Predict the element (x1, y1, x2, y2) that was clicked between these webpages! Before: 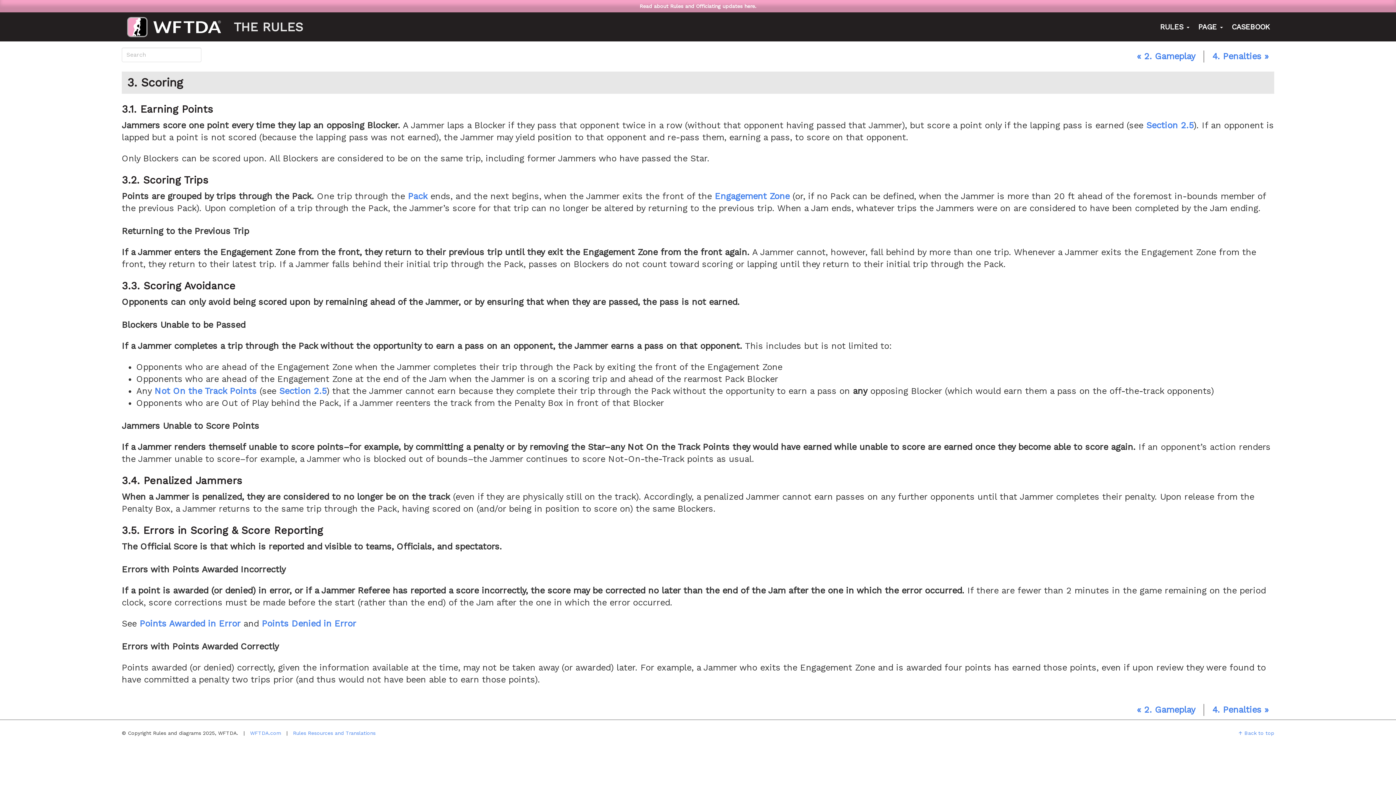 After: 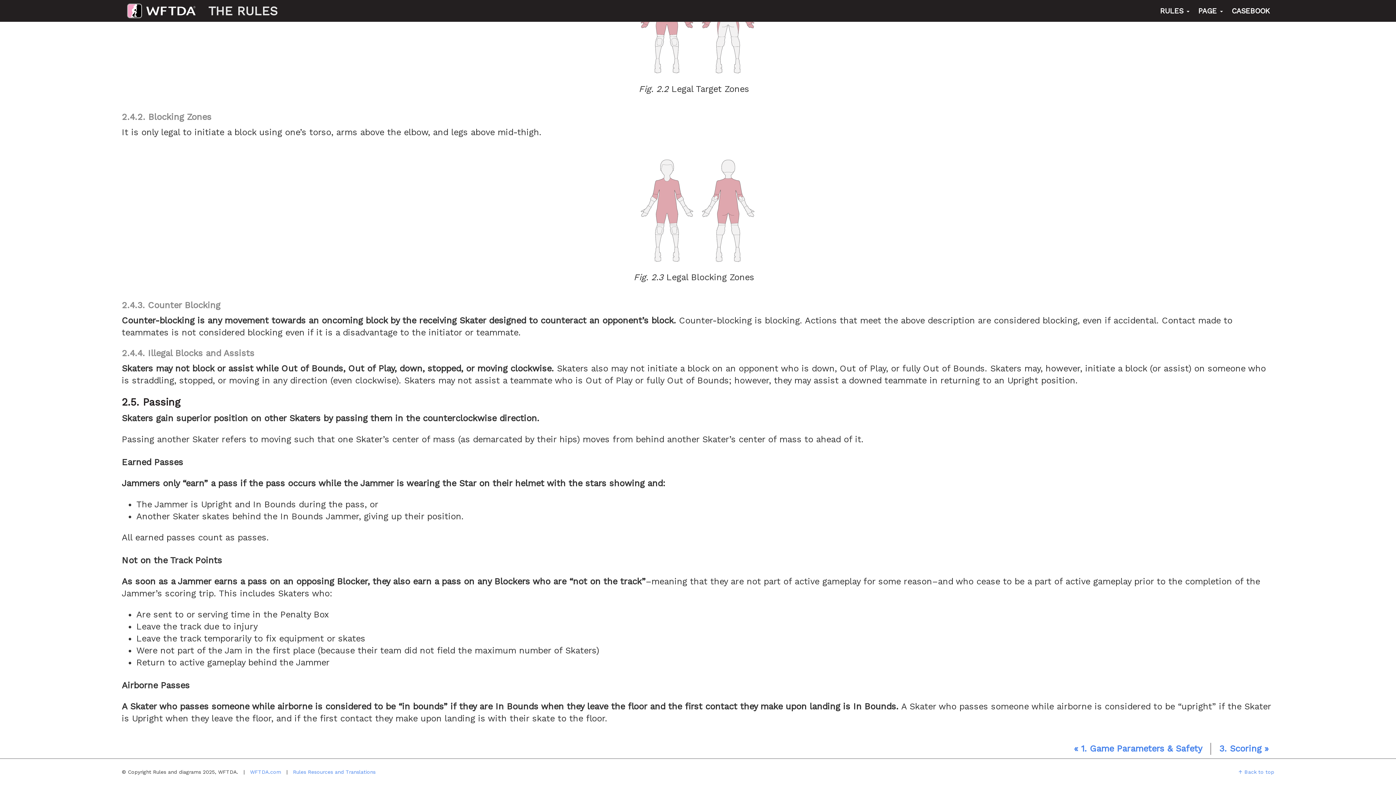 Action: label: Section 2.5 bbox: (1146, 120, 1193, 130)